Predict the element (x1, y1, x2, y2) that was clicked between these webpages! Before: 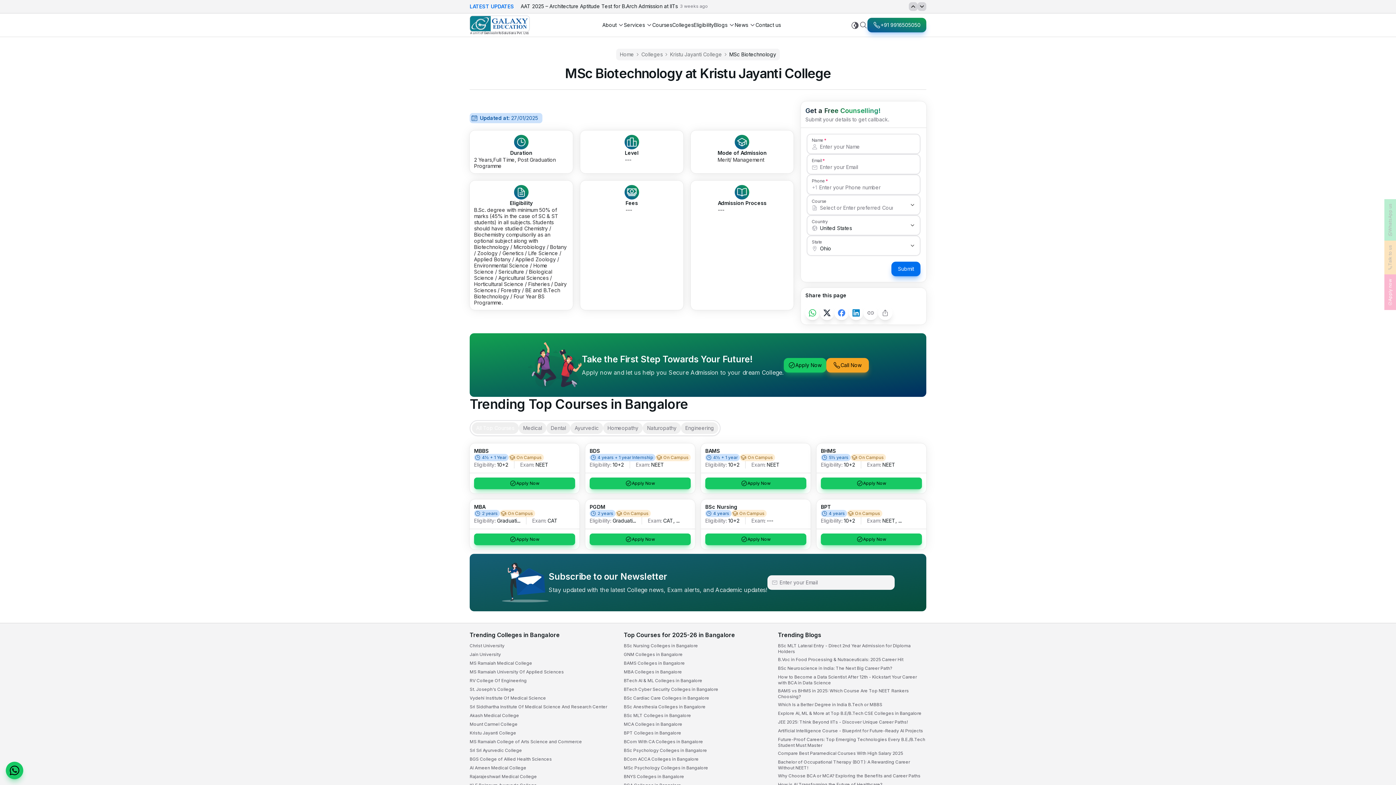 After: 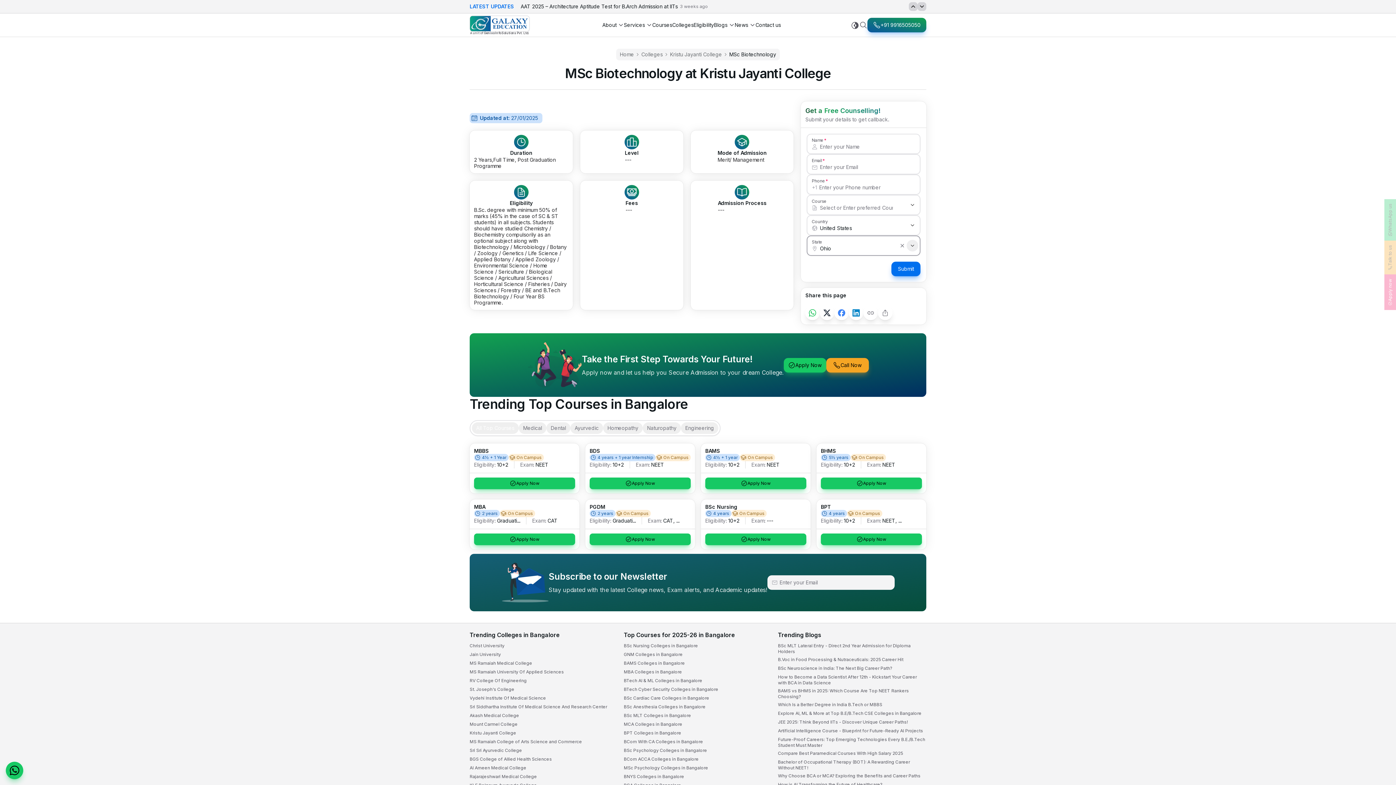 Action: label: Show suggestions bbox: (906, 240, 918, 251)